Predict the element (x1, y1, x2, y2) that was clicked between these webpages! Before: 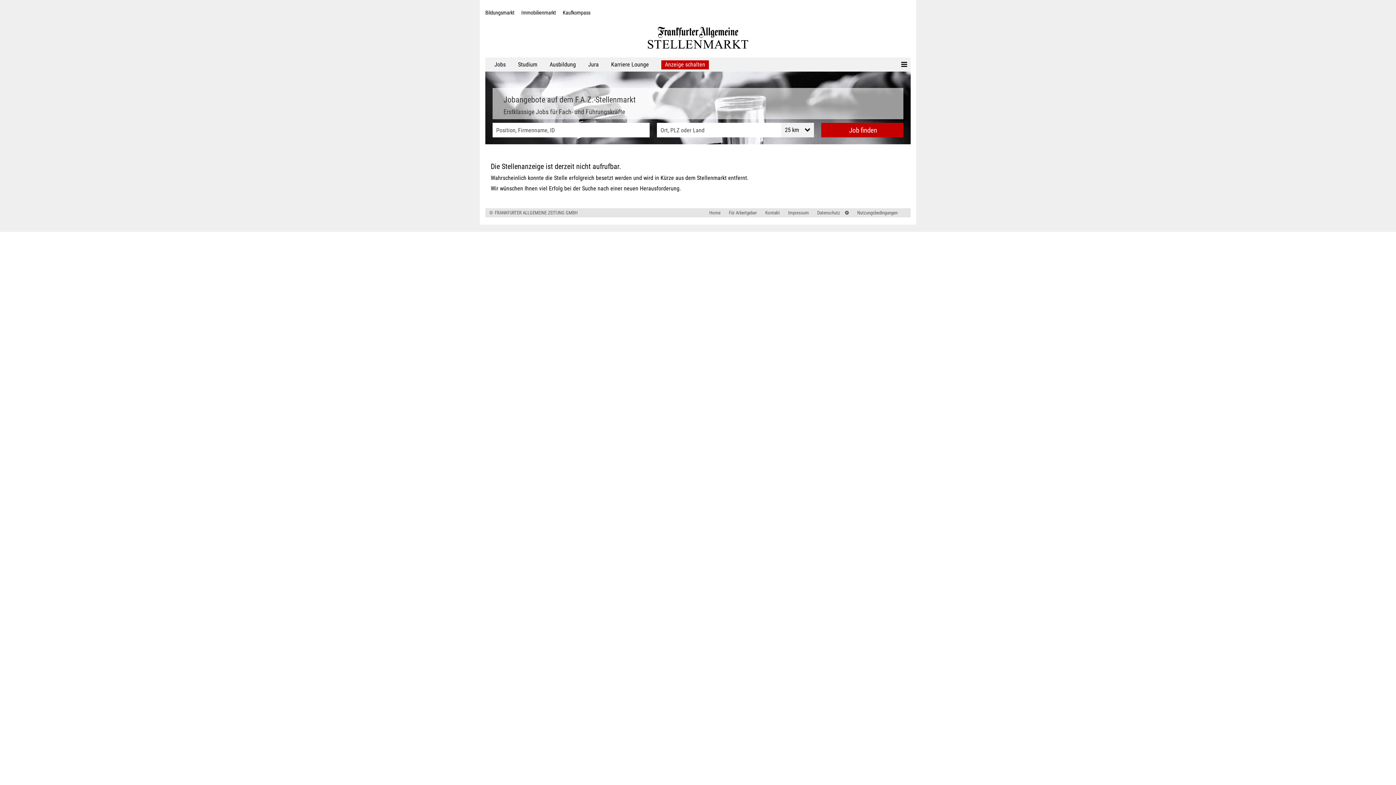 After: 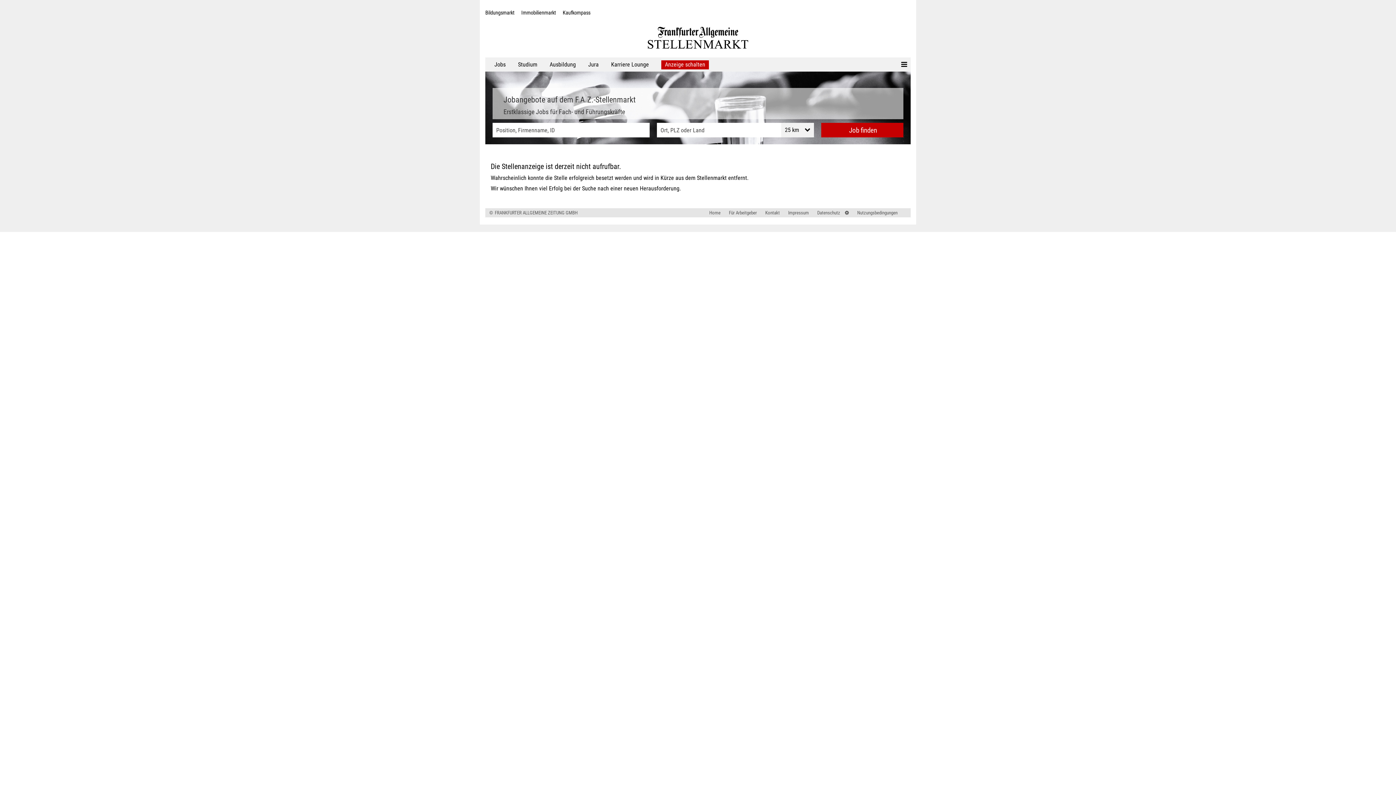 Action: label: Anzeige schalten bbox: (656, 57, 714, 71)